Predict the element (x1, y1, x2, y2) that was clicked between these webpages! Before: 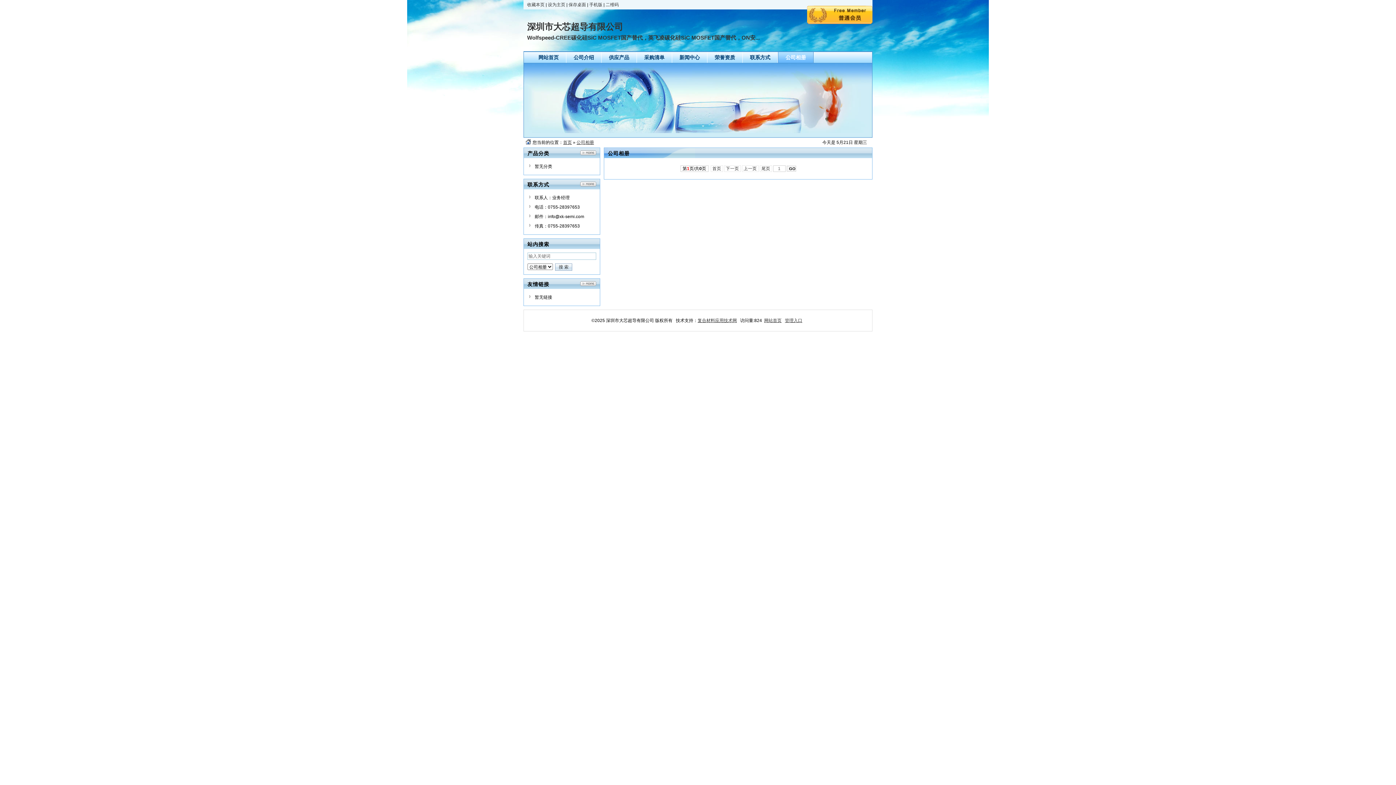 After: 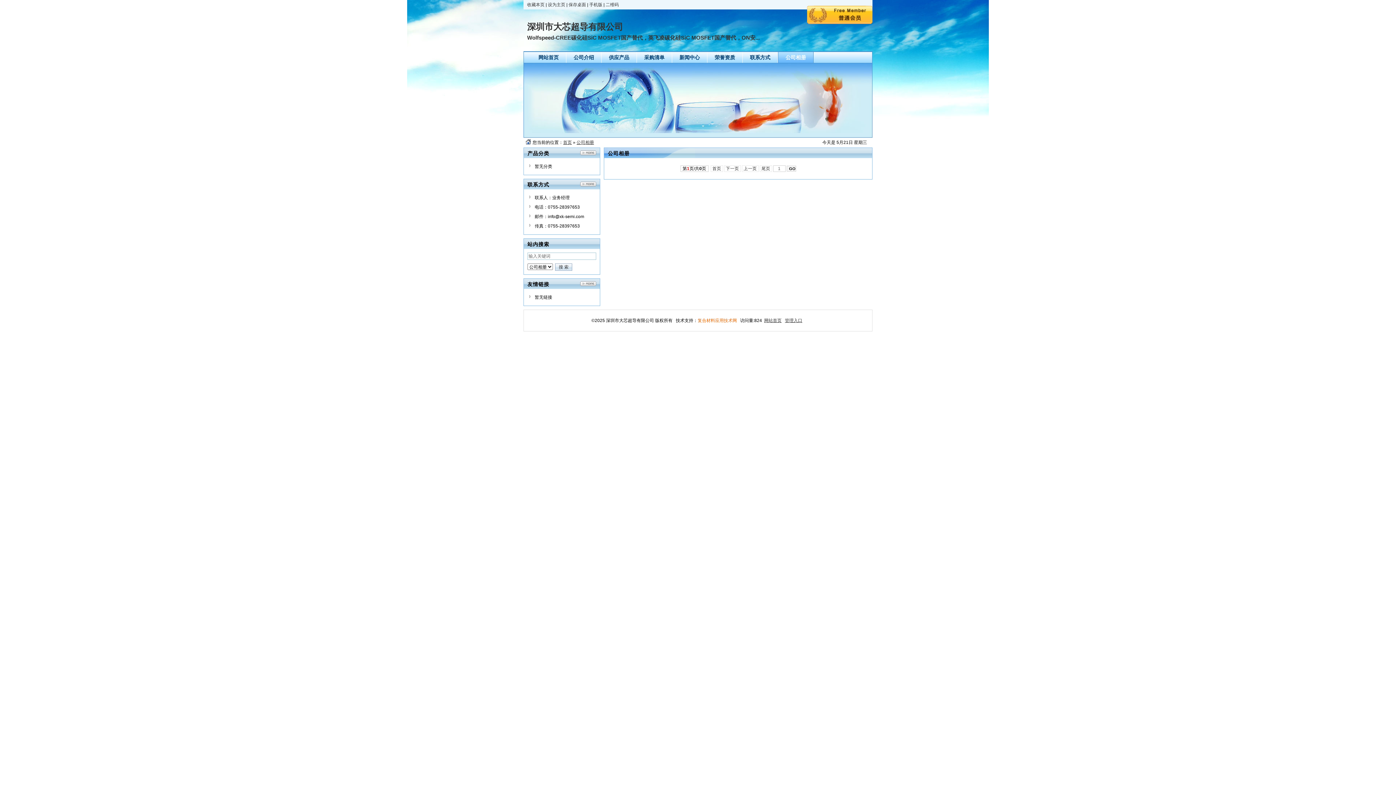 Action: bbox: (697, 318, 737, 323) label: 复合材料应用技术网